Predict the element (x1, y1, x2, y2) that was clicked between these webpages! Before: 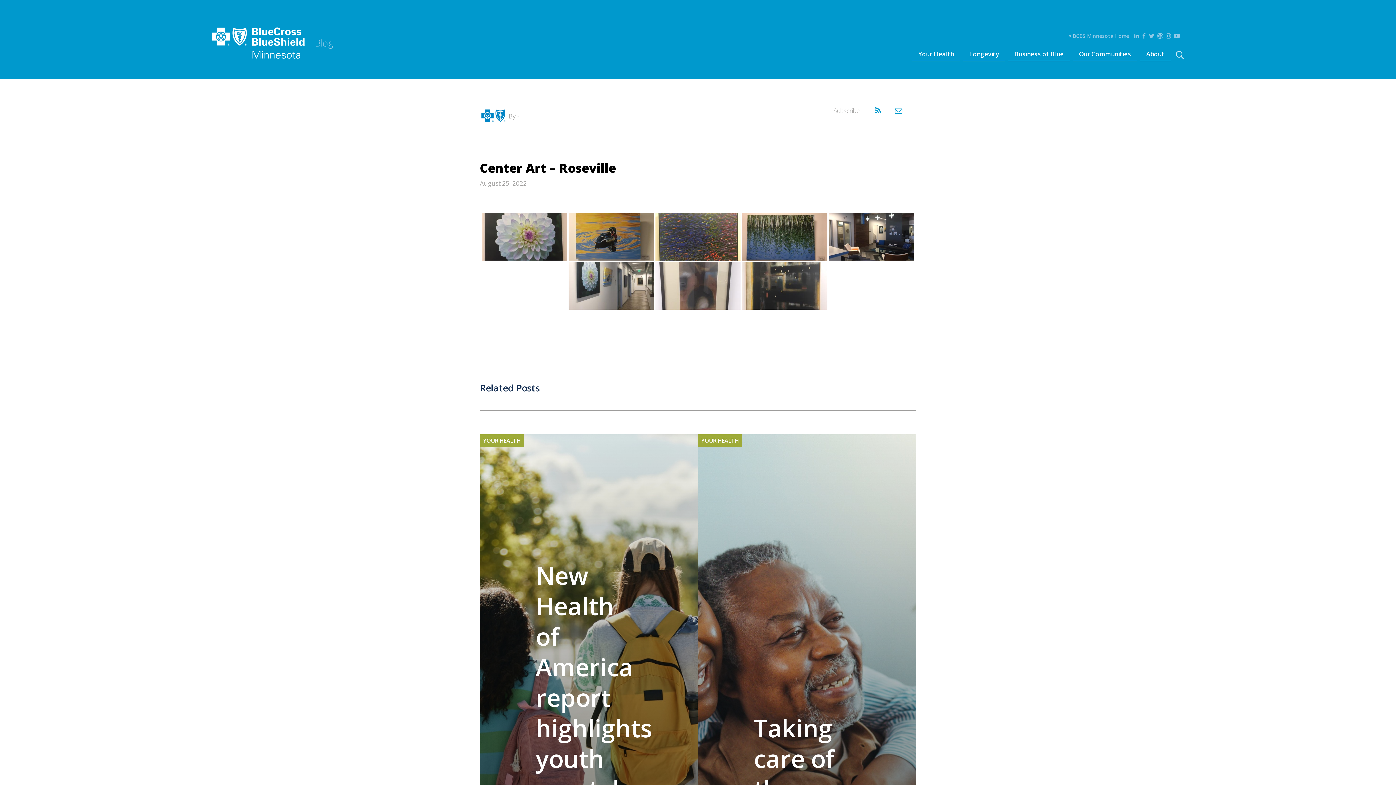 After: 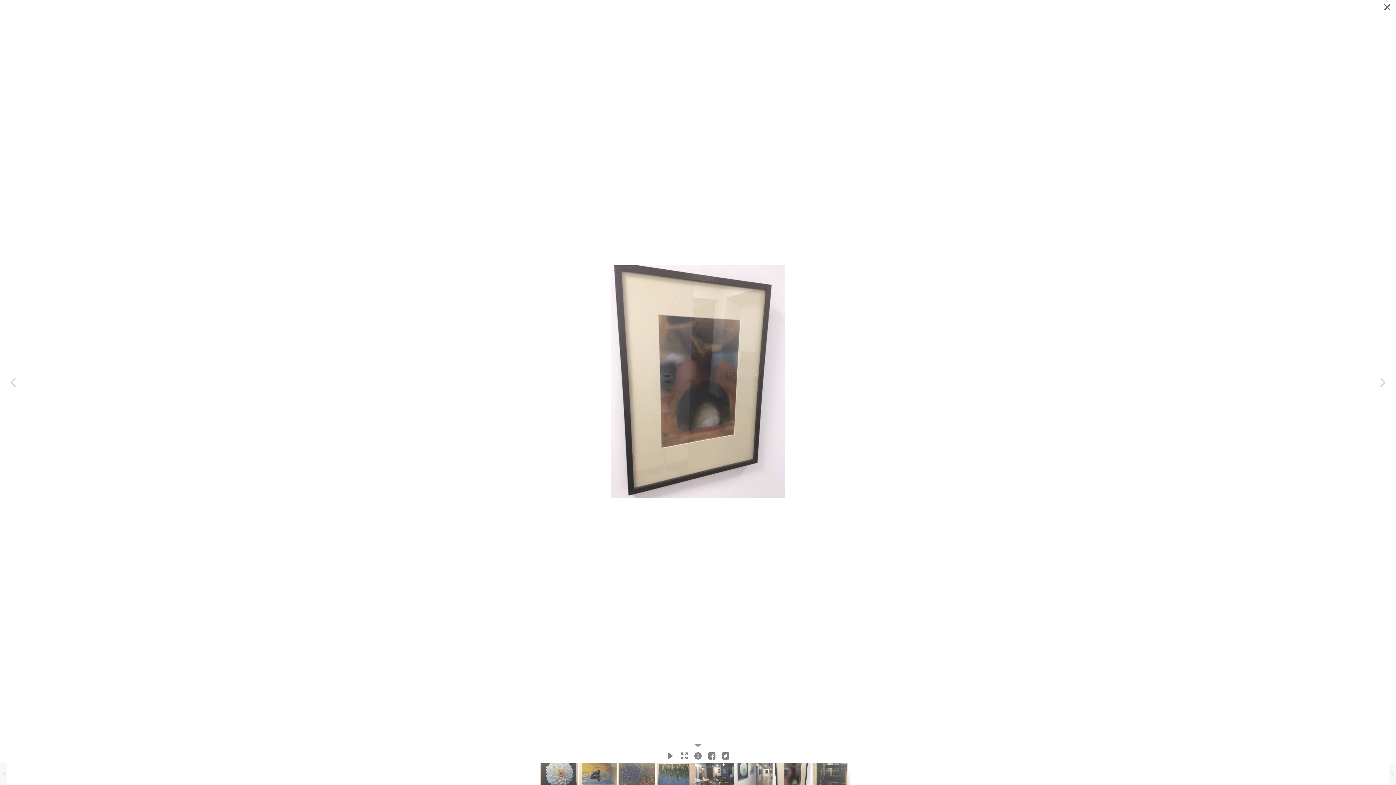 Action: bbox: (655, 262, 740, 309) label: Roseville6